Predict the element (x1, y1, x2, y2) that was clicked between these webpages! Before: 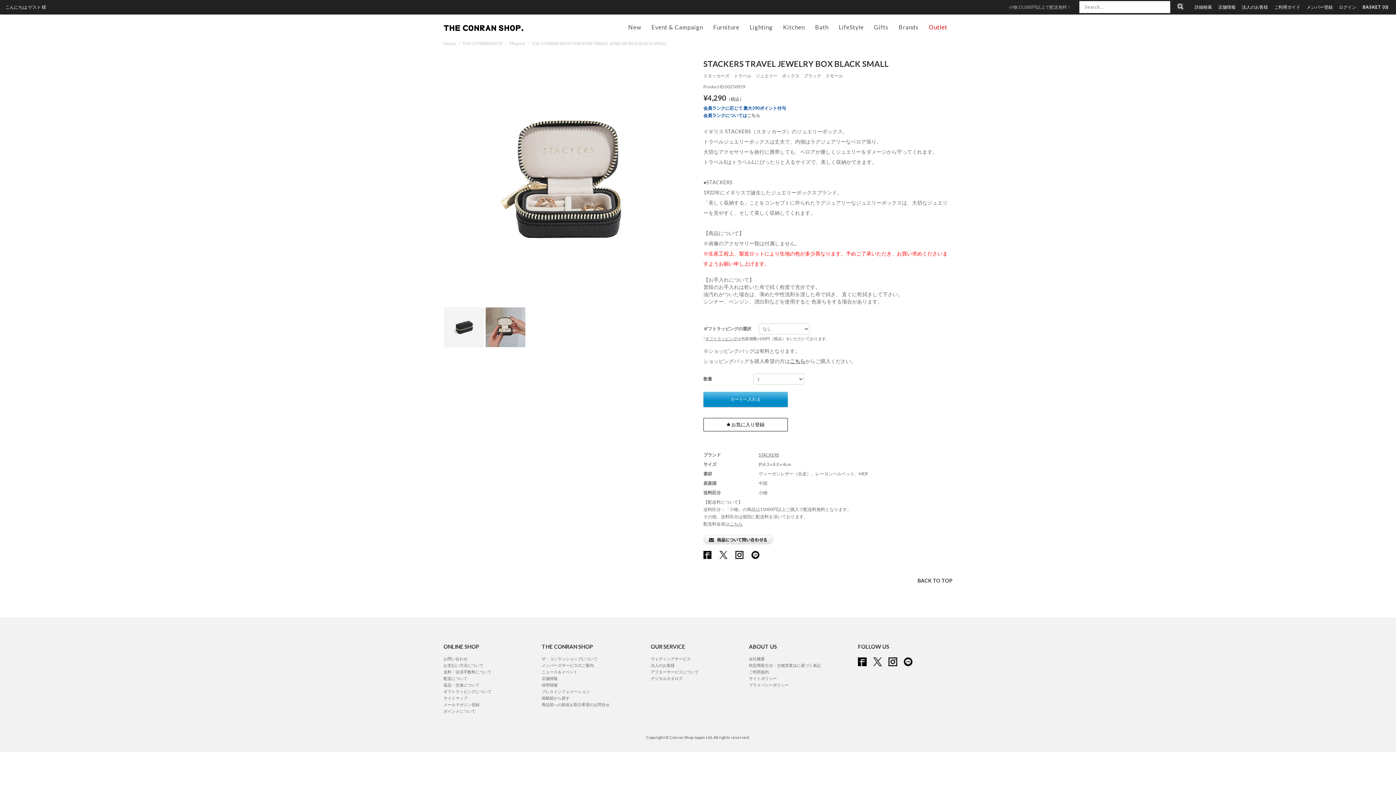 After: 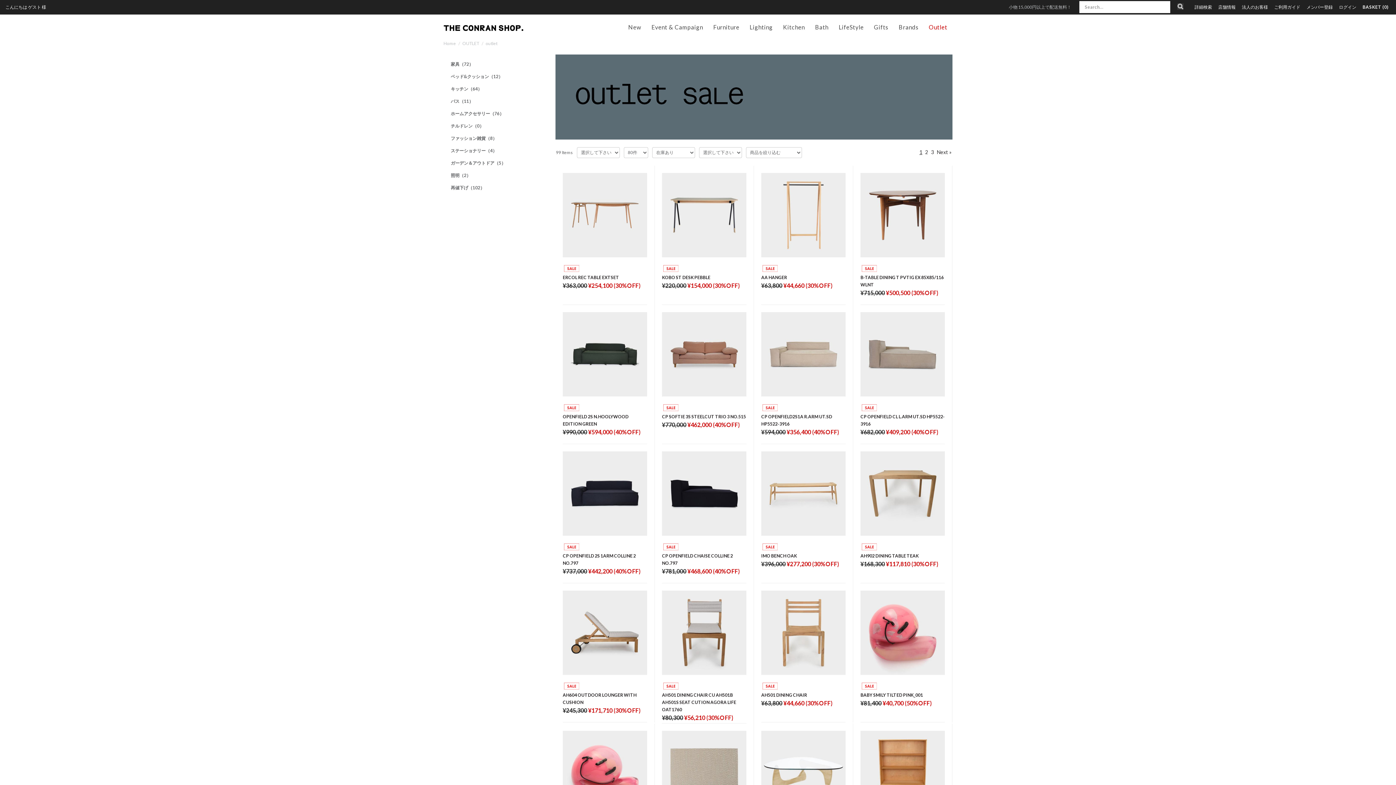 Action: bbox: (924, 19, 952, 39) label: Outlet